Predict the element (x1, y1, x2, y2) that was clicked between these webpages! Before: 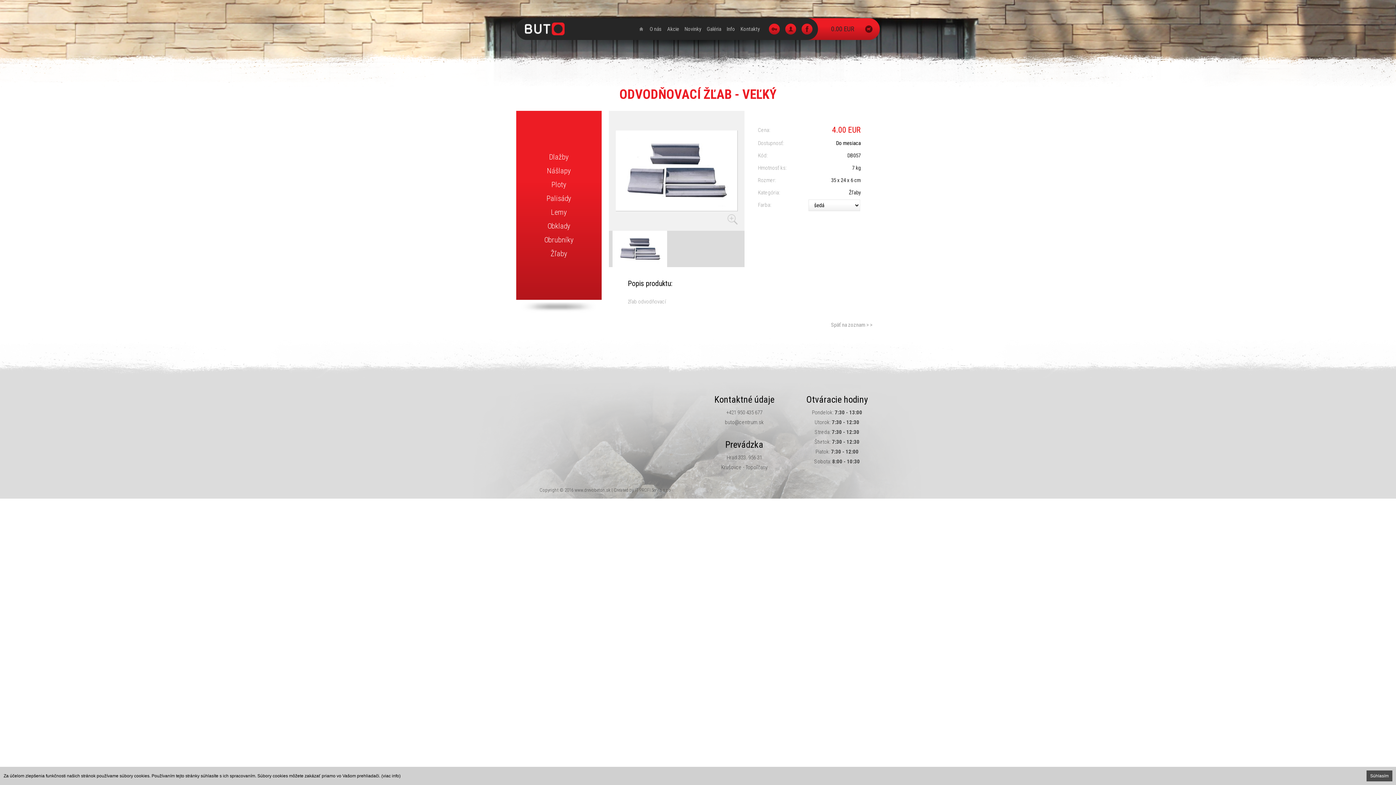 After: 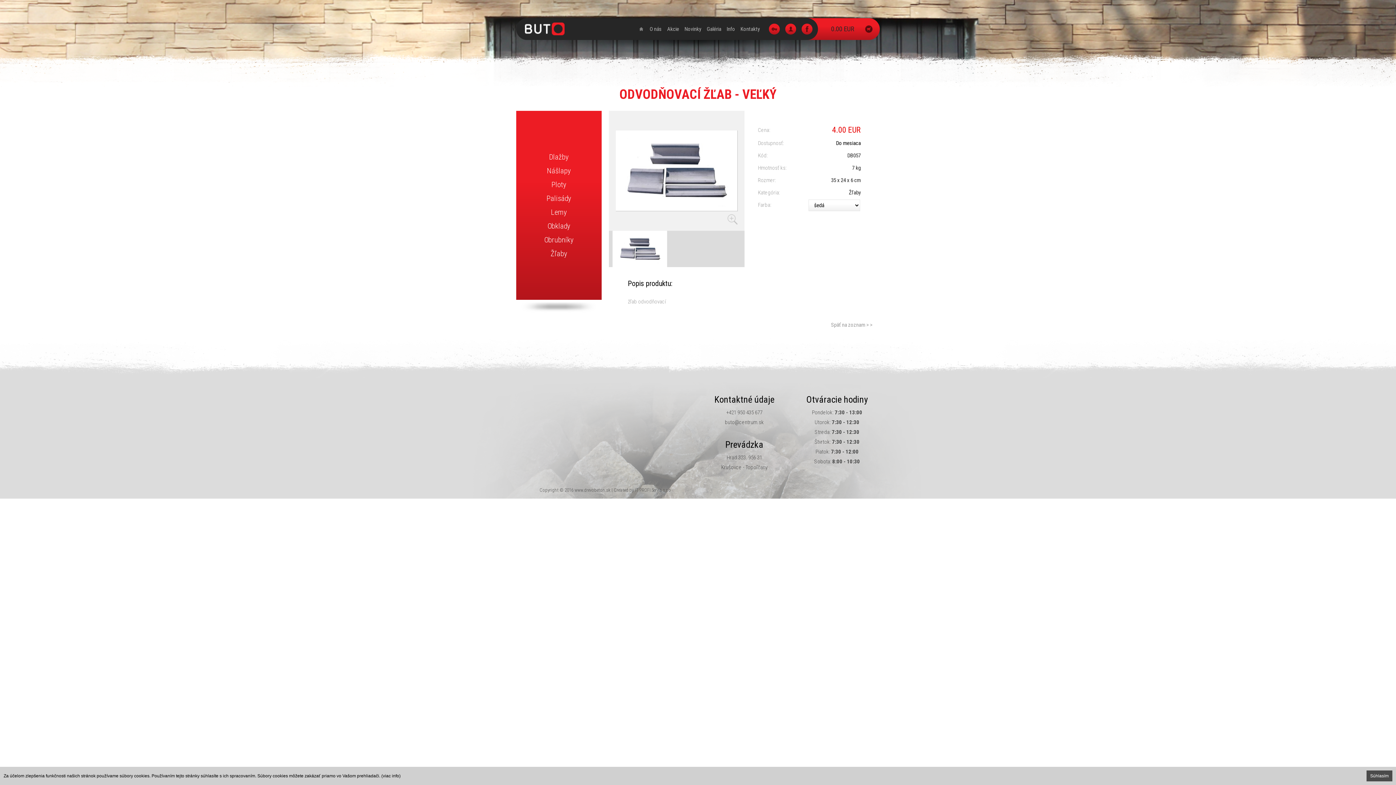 Action: bbox: (726, 409, 762, 416) label: +421 950 435 677